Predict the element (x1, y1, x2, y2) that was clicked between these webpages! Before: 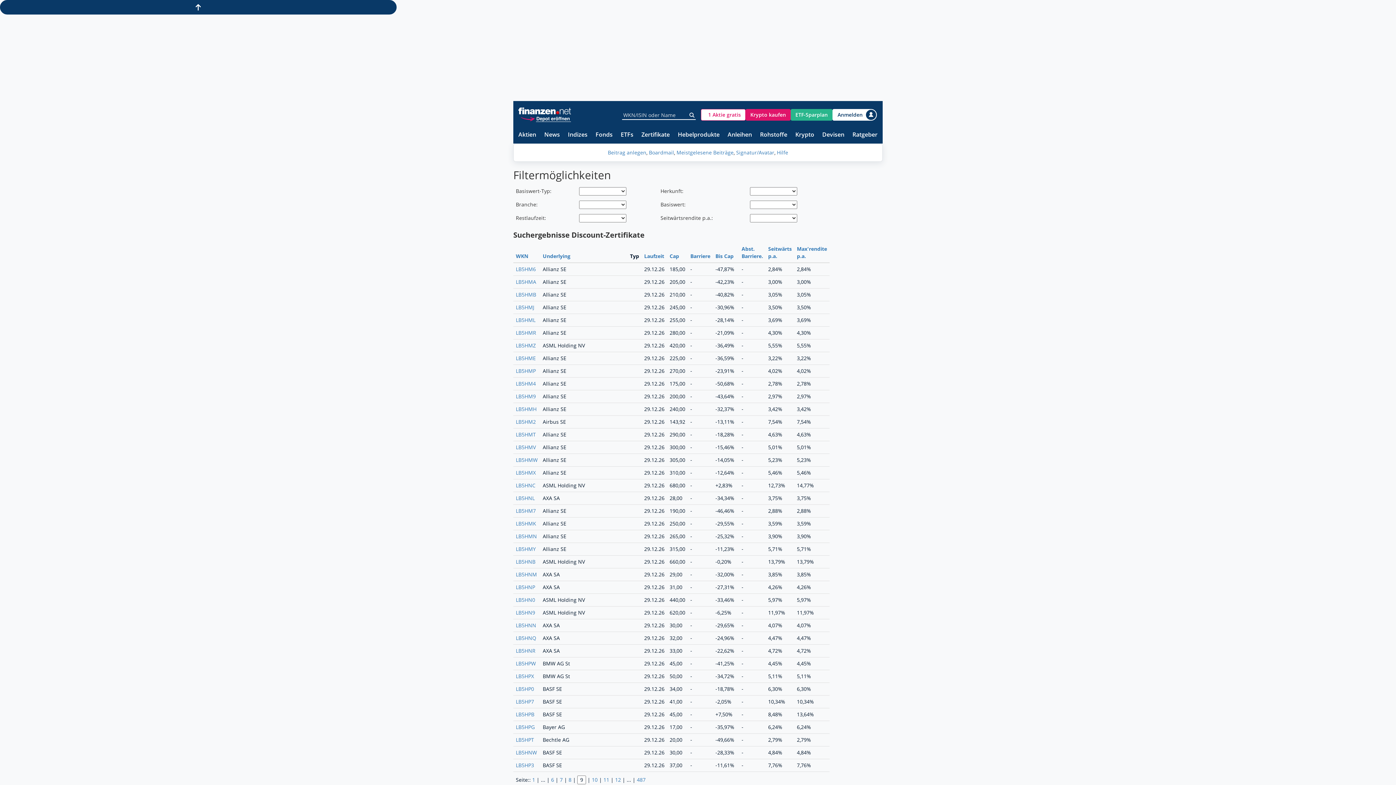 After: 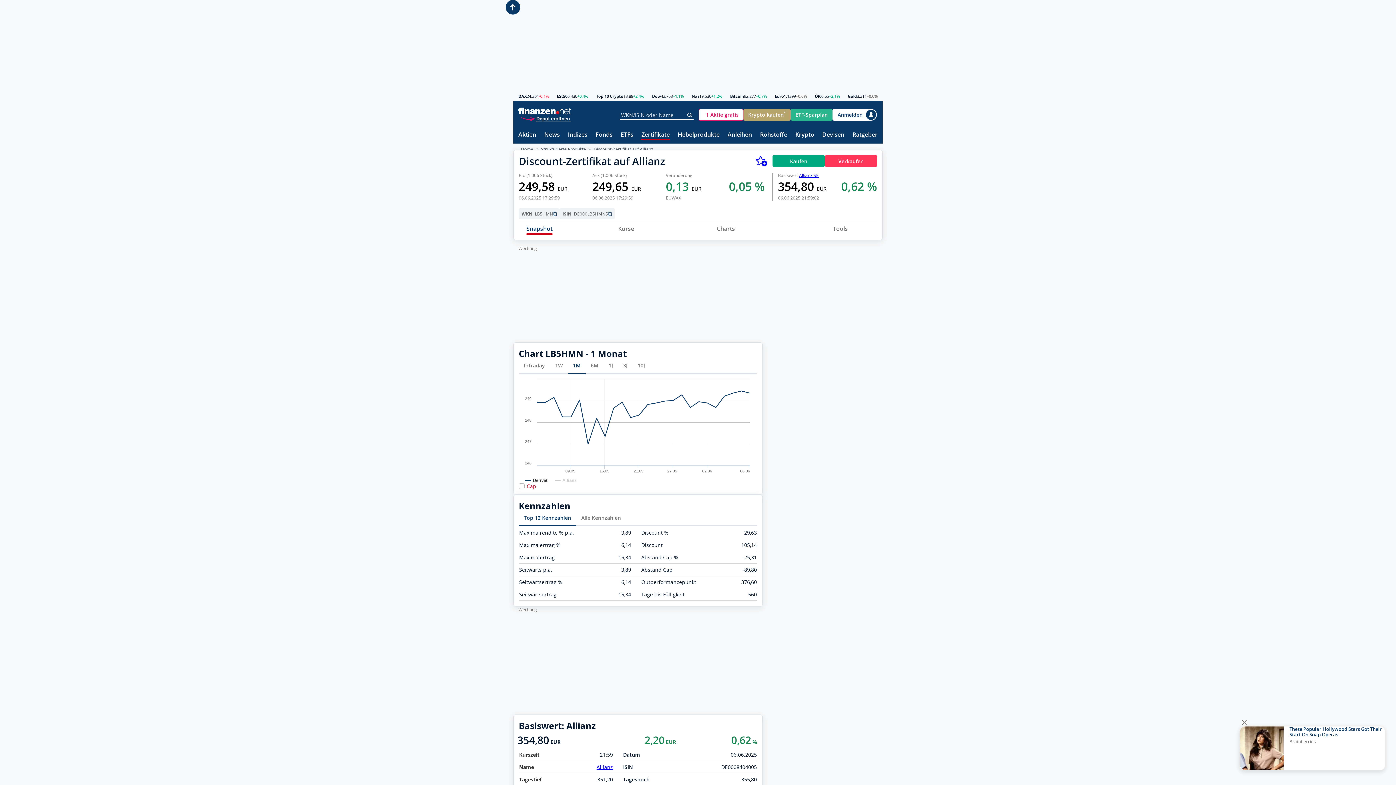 Action: label: LB5HMN bbox: (516, 533, 537, 540)